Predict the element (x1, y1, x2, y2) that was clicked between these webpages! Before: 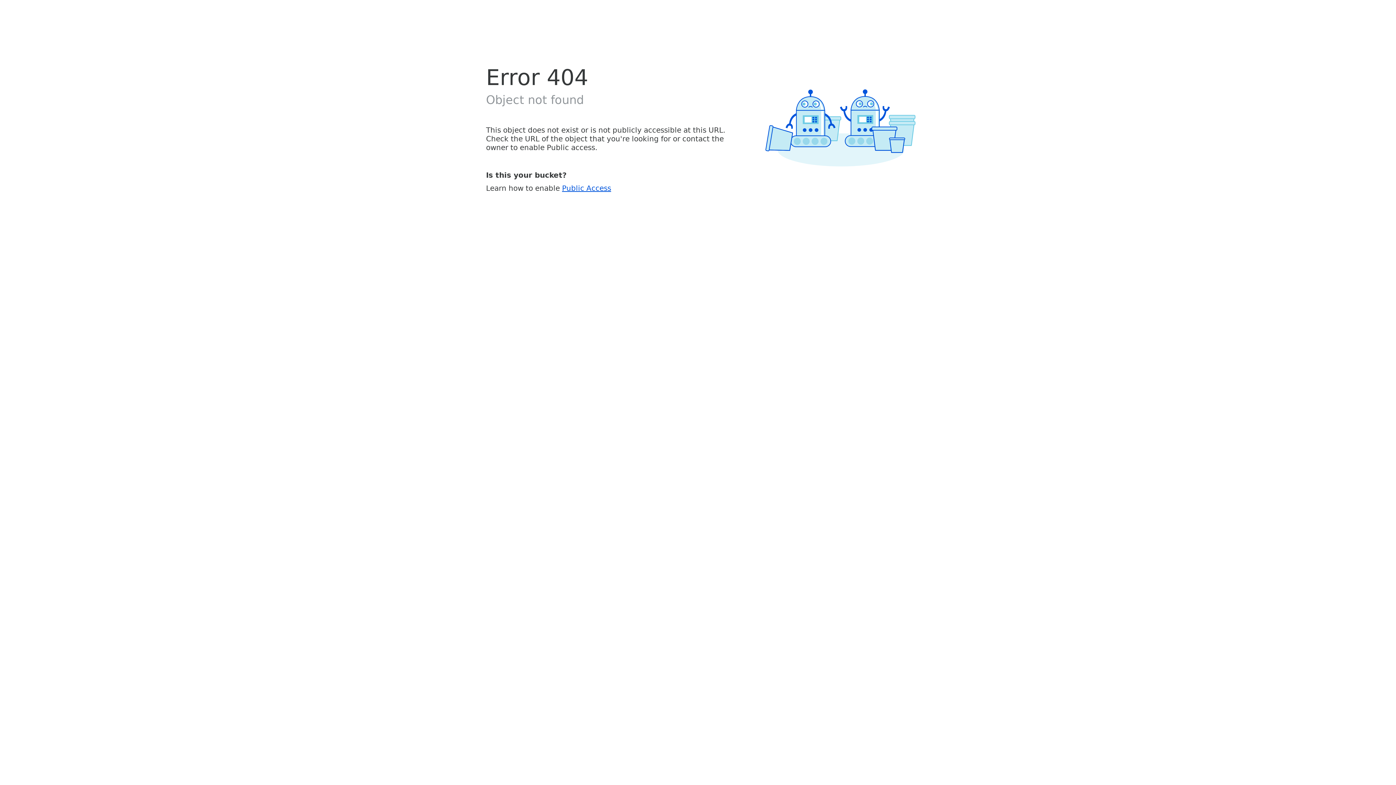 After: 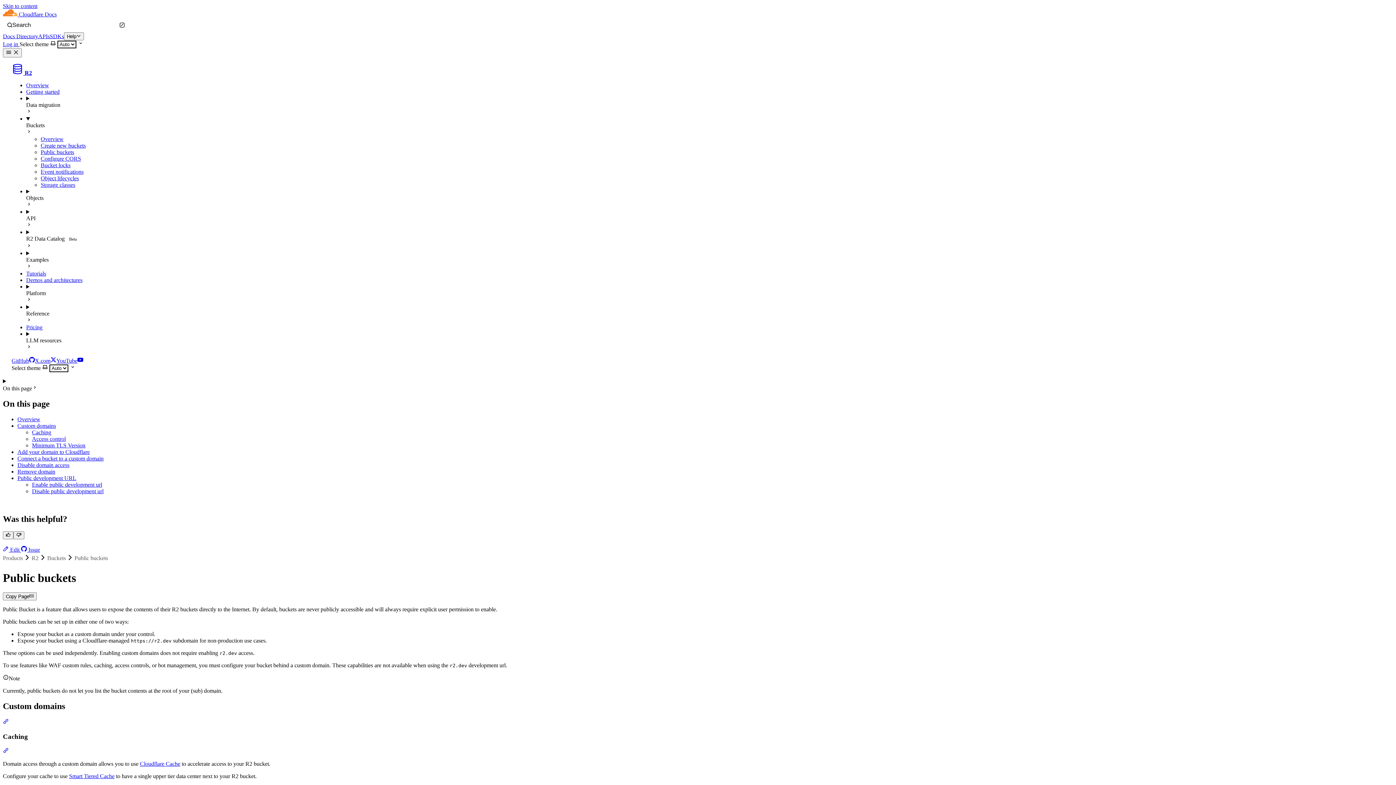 Action: bbox: (562, 183, 611, 192) label: Public Access